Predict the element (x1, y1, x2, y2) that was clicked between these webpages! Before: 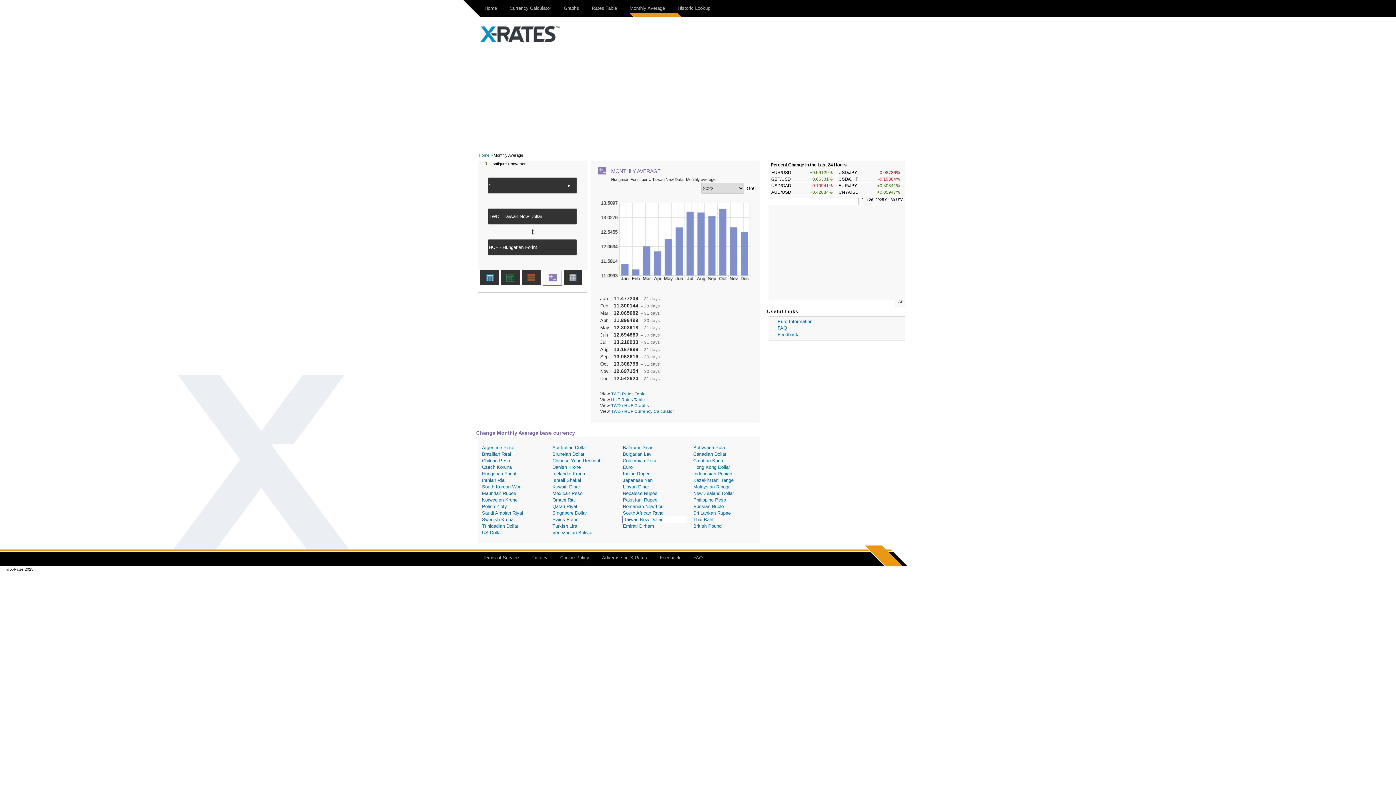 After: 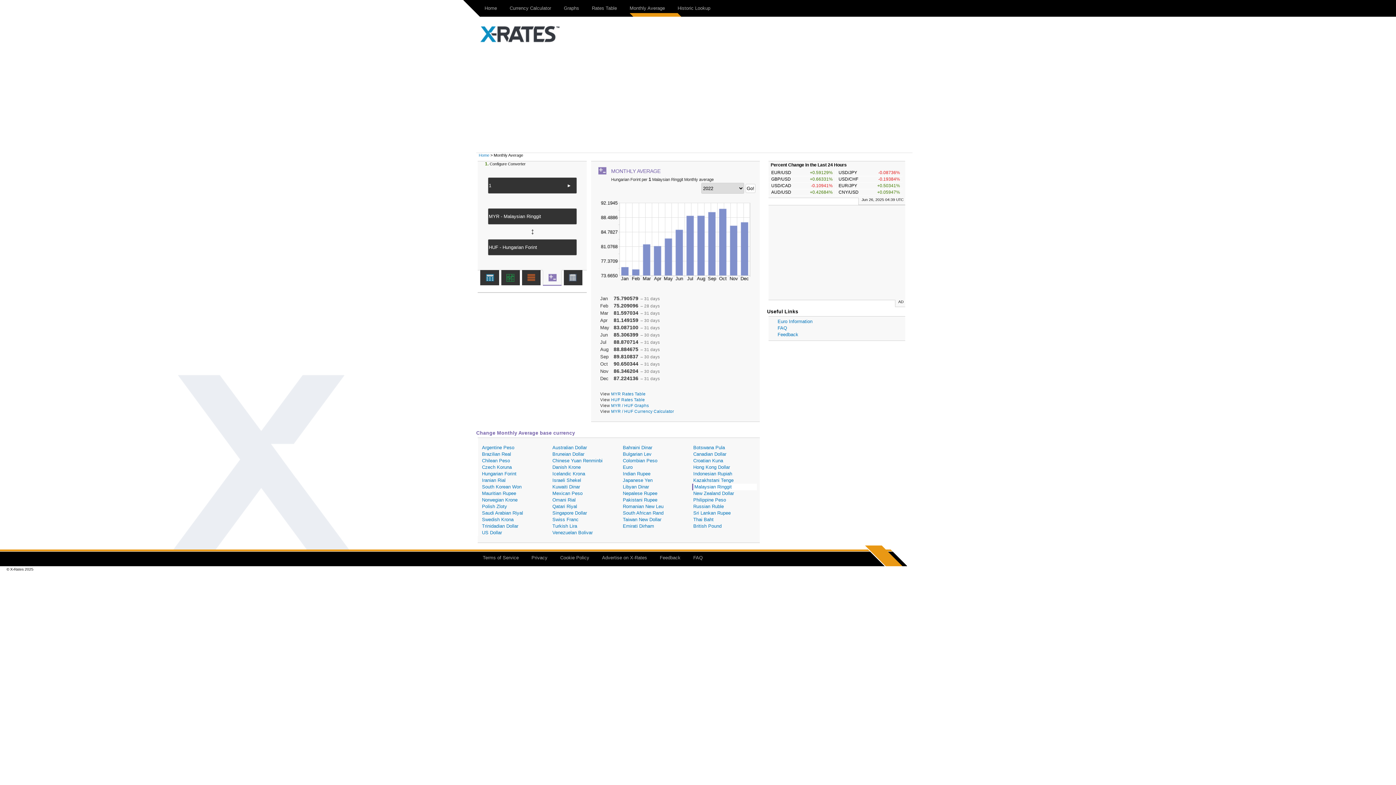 Action: label: Malaysian Ringgit bbox: (692, 484, 757, 490)